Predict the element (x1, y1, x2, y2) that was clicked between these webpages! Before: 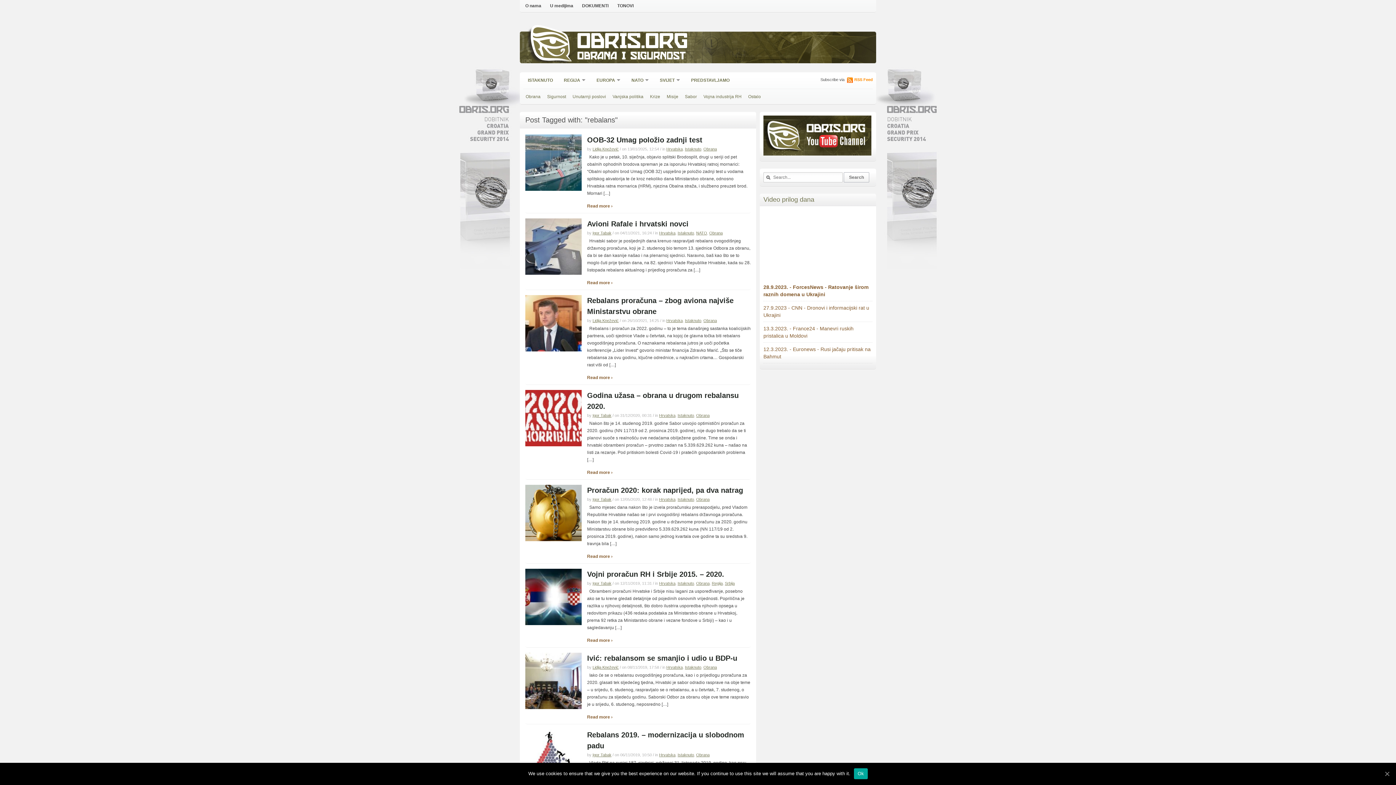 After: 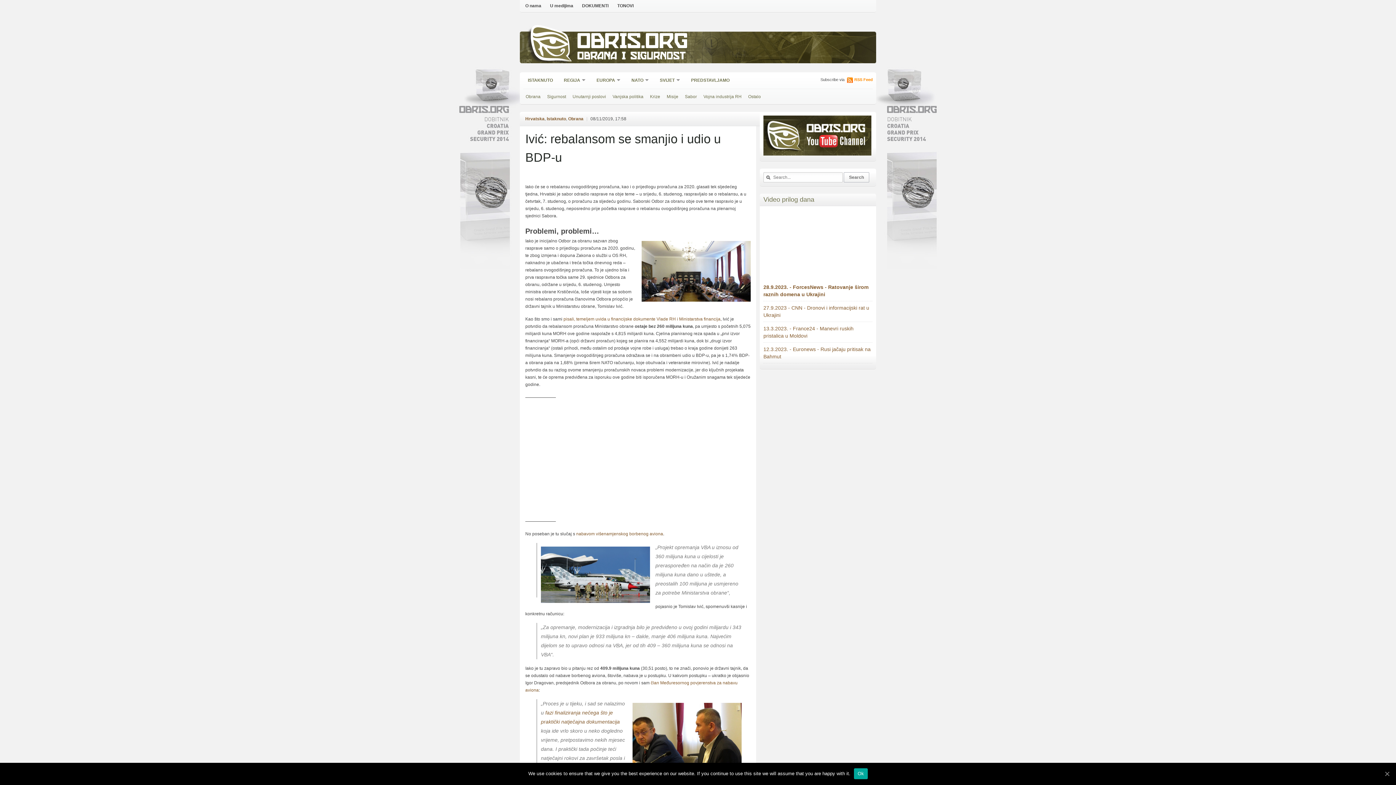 Action: bbox: (525, 705, 581, 710)